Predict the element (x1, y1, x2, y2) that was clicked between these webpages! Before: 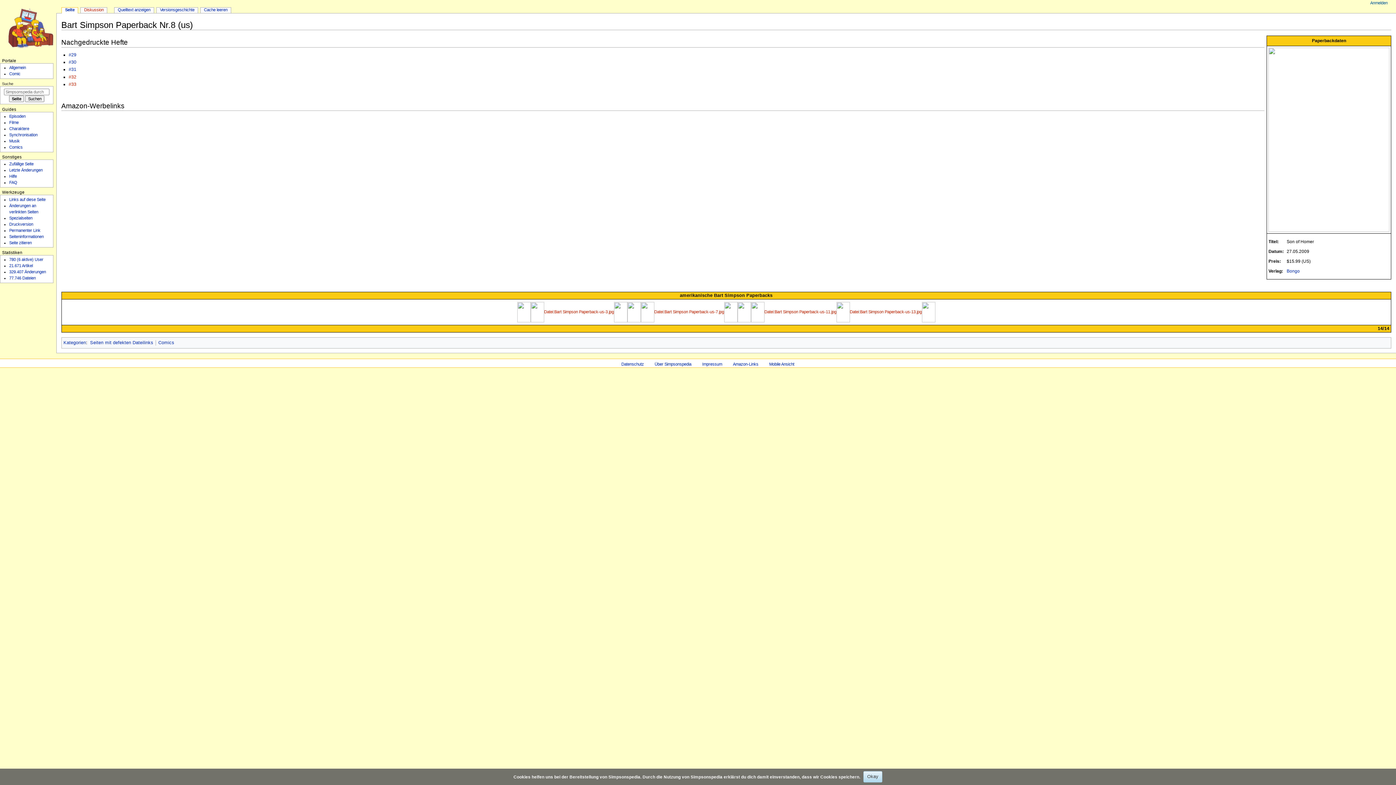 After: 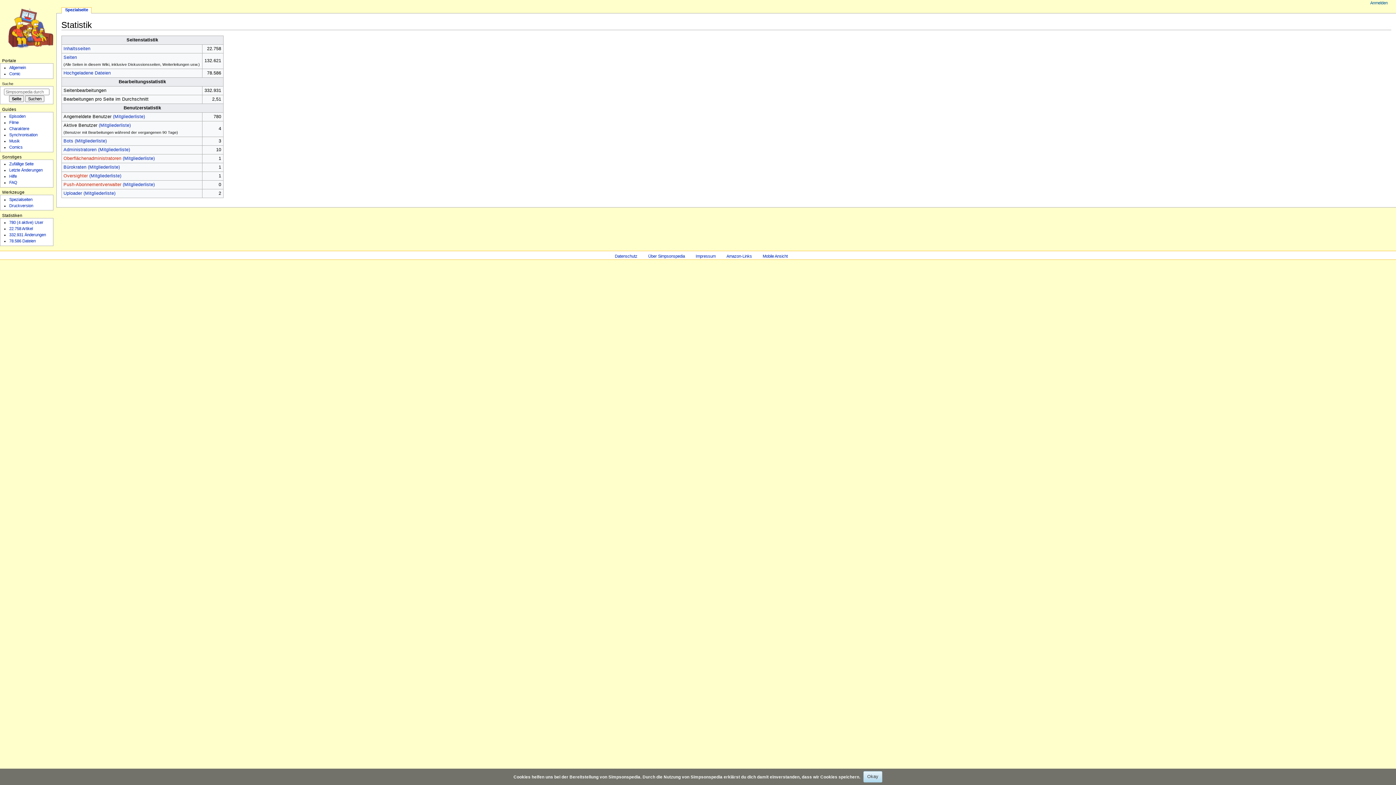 Action: bbox: (9, 269, 45, 274) label: 329.407 Änderungen